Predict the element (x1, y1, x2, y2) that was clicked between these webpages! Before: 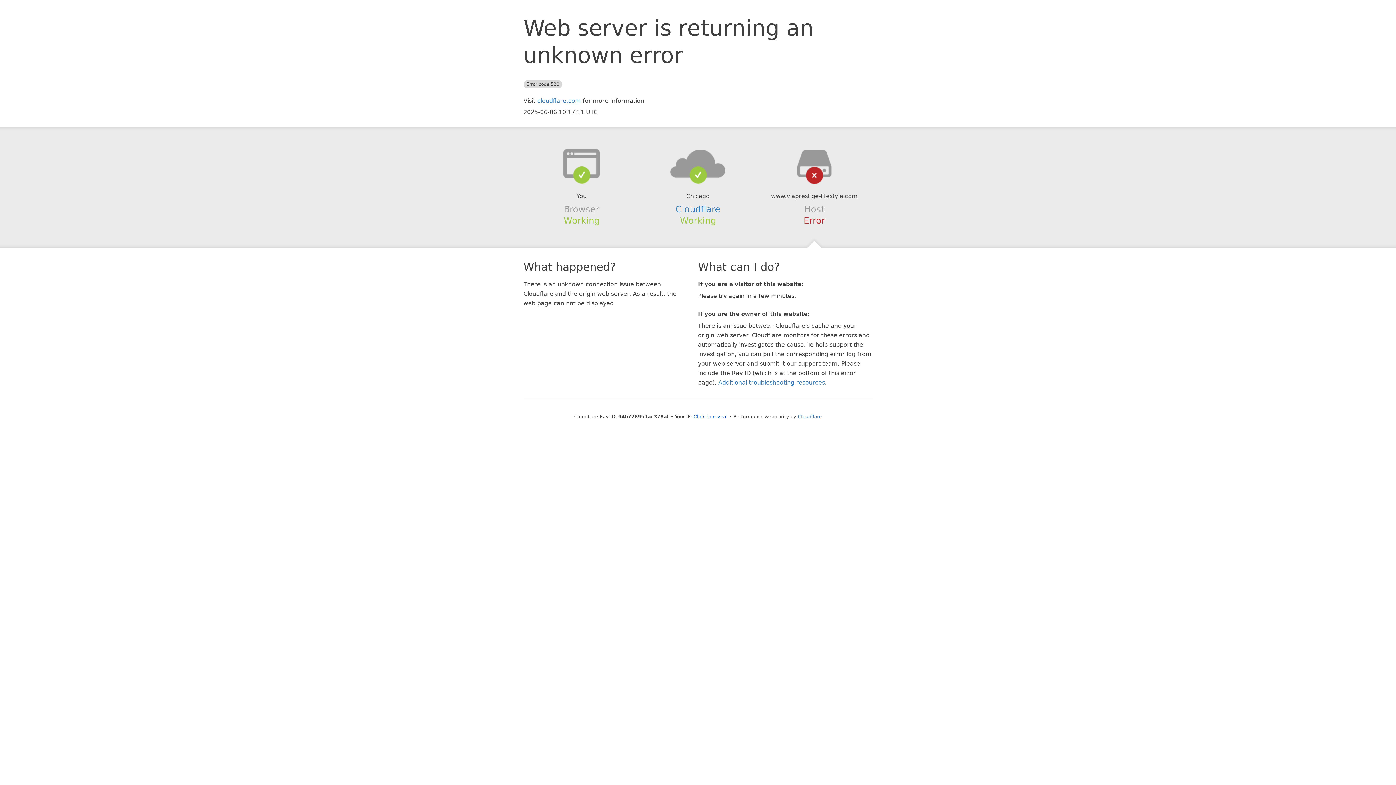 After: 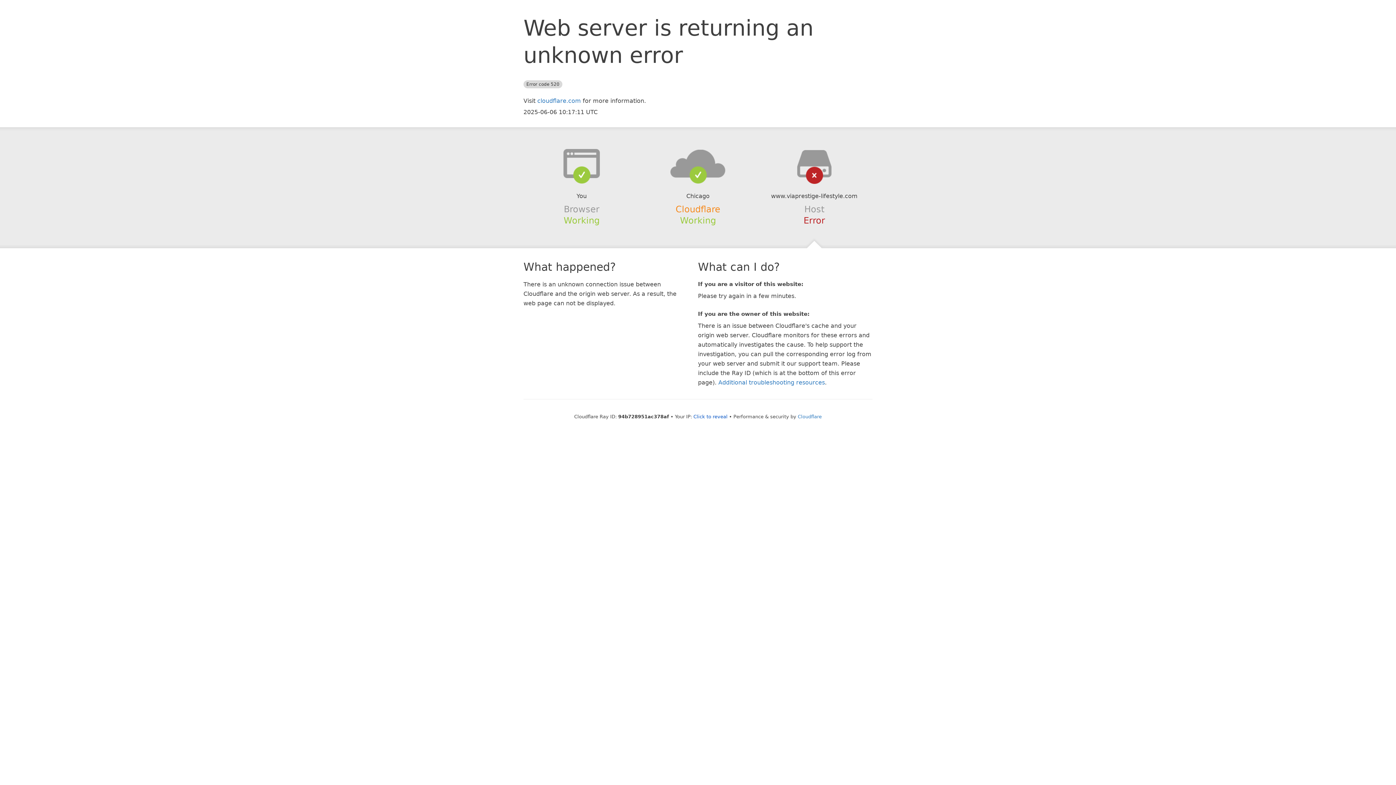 Action: label: Cloudflare bbox: (675, 204, 720, 214)